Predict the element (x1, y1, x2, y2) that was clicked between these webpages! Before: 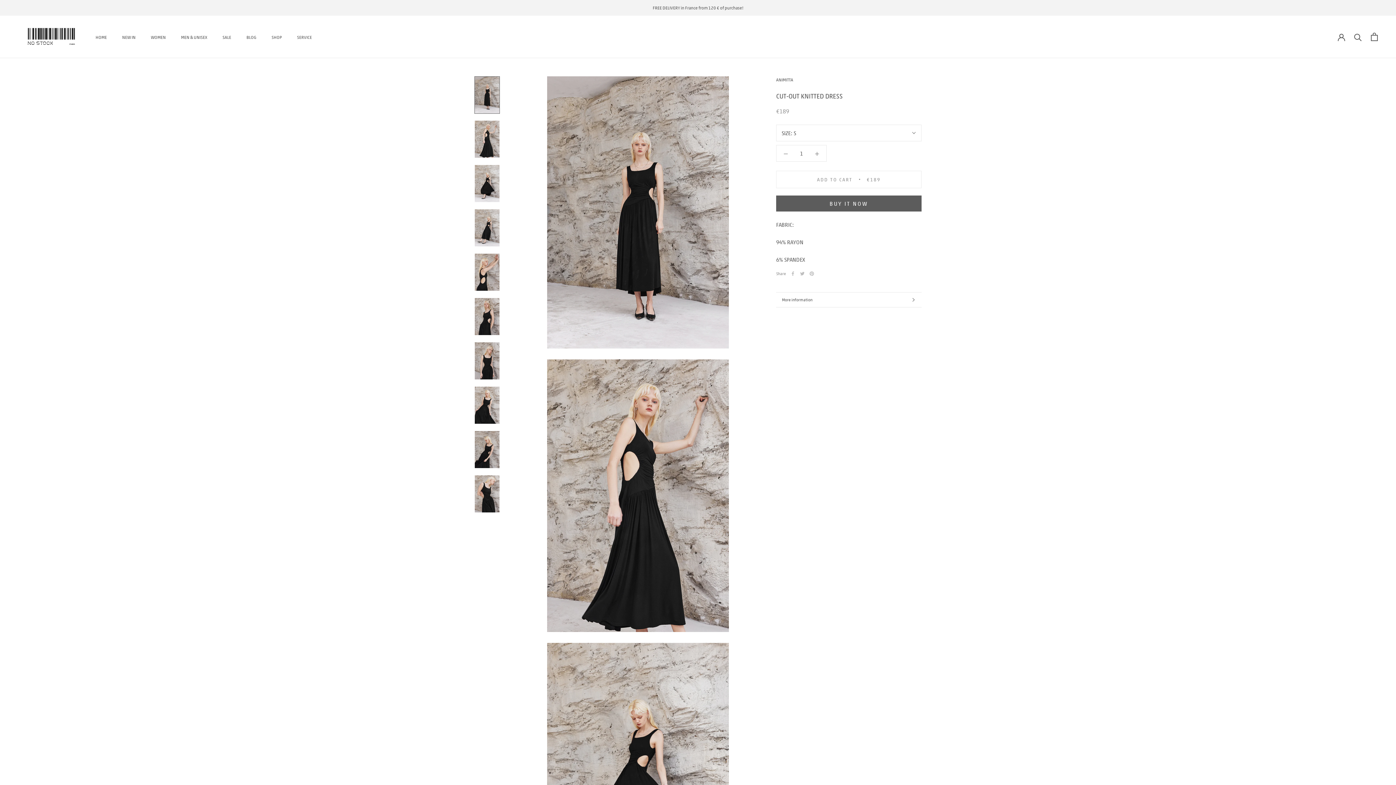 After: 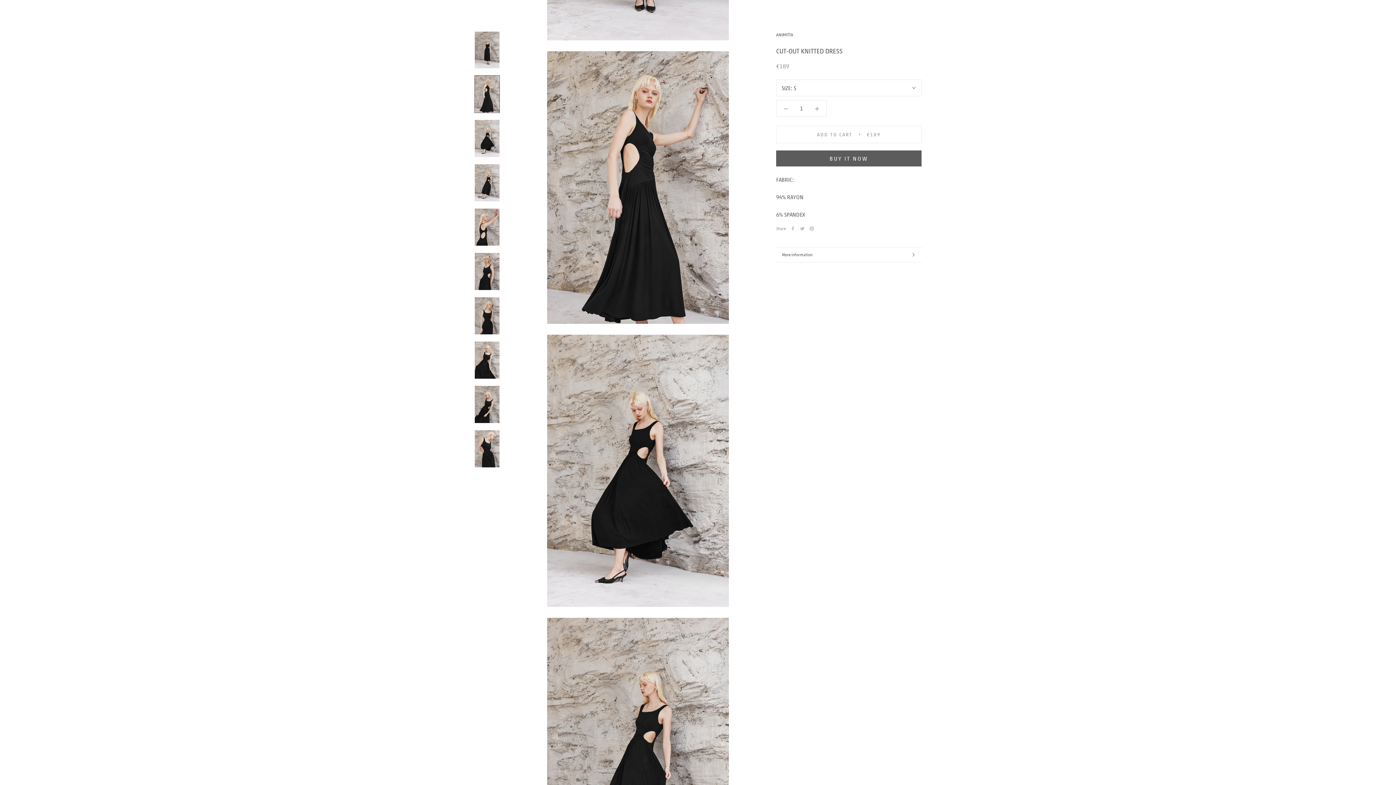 Action: bbox: (474, 120, 500, 158)